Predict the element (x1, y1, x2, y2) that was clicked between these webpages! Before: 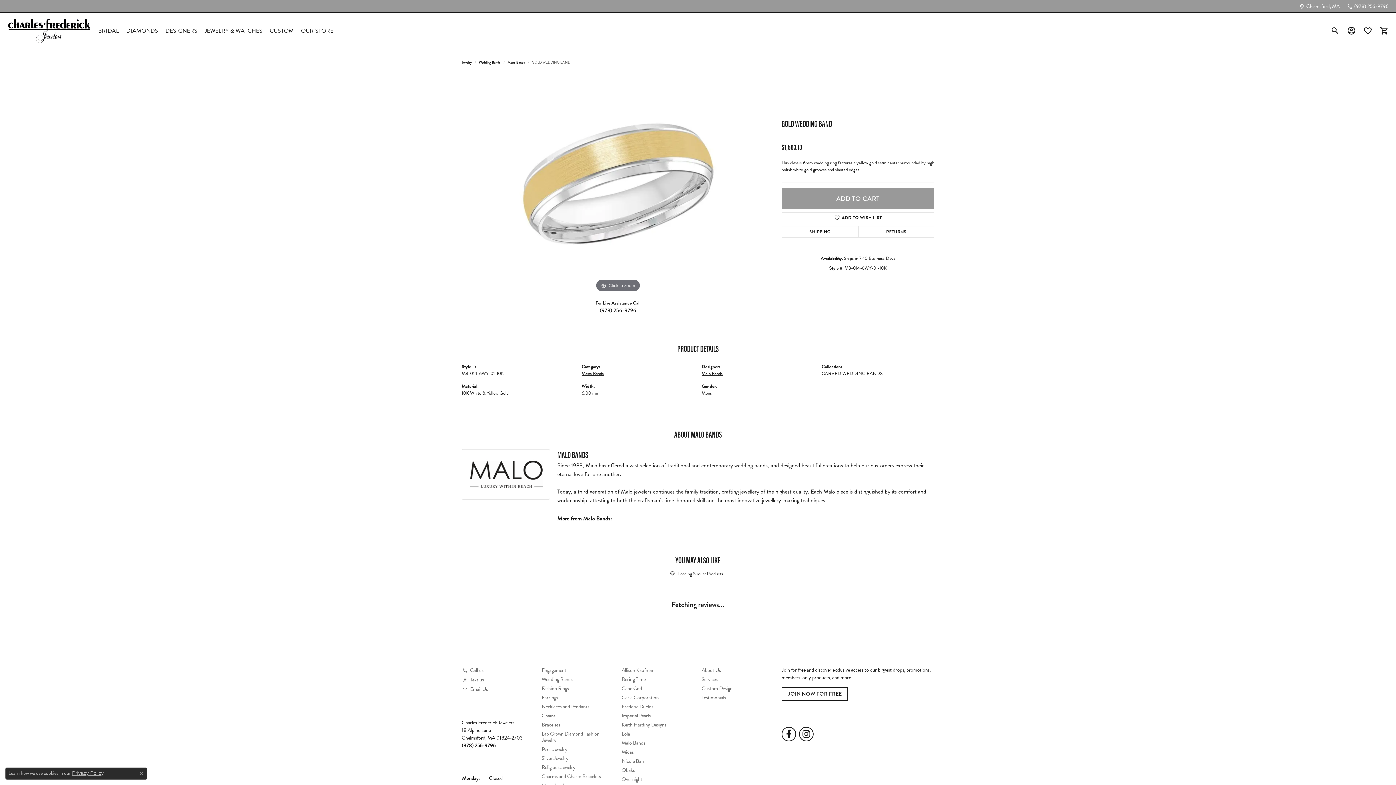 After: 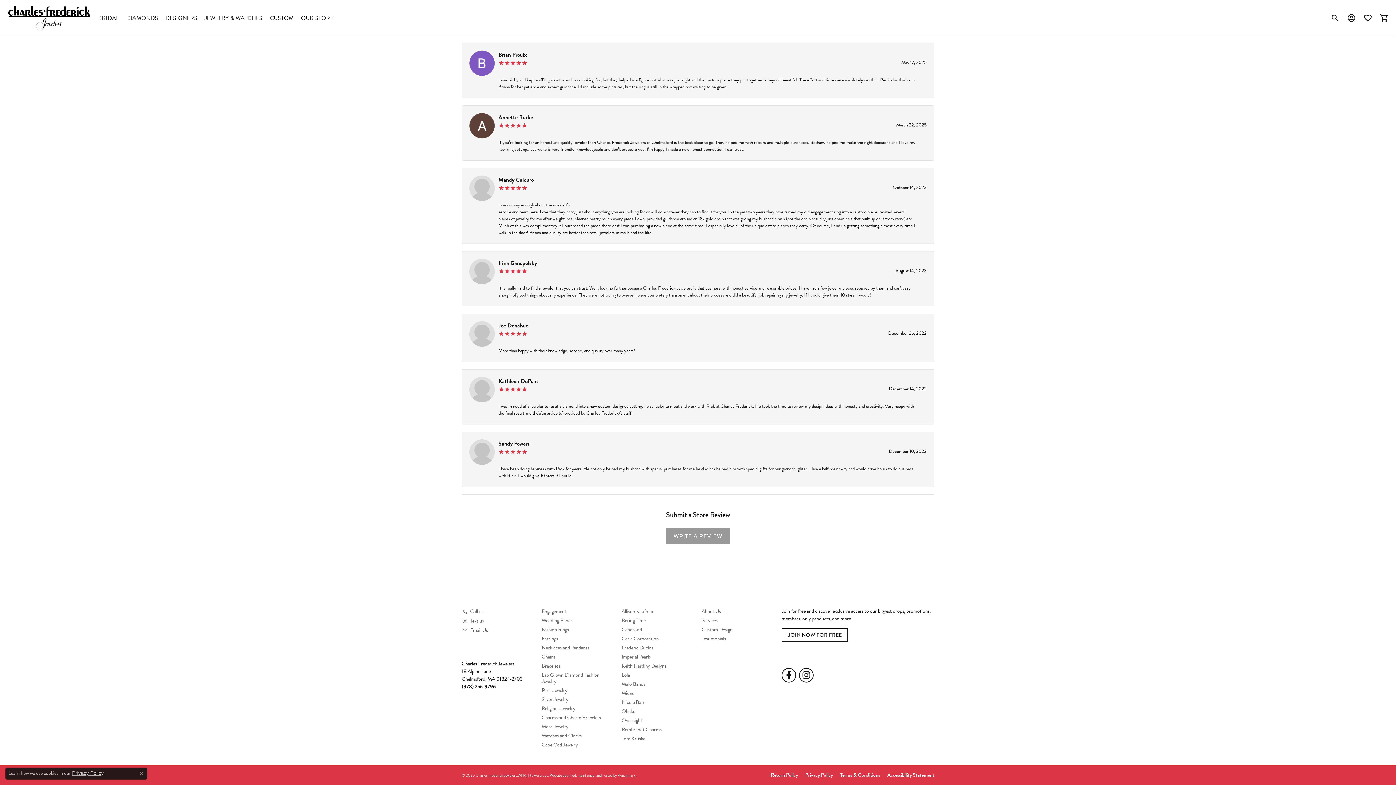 Action: bbox: (461, 767, 534, 774) label: Hours